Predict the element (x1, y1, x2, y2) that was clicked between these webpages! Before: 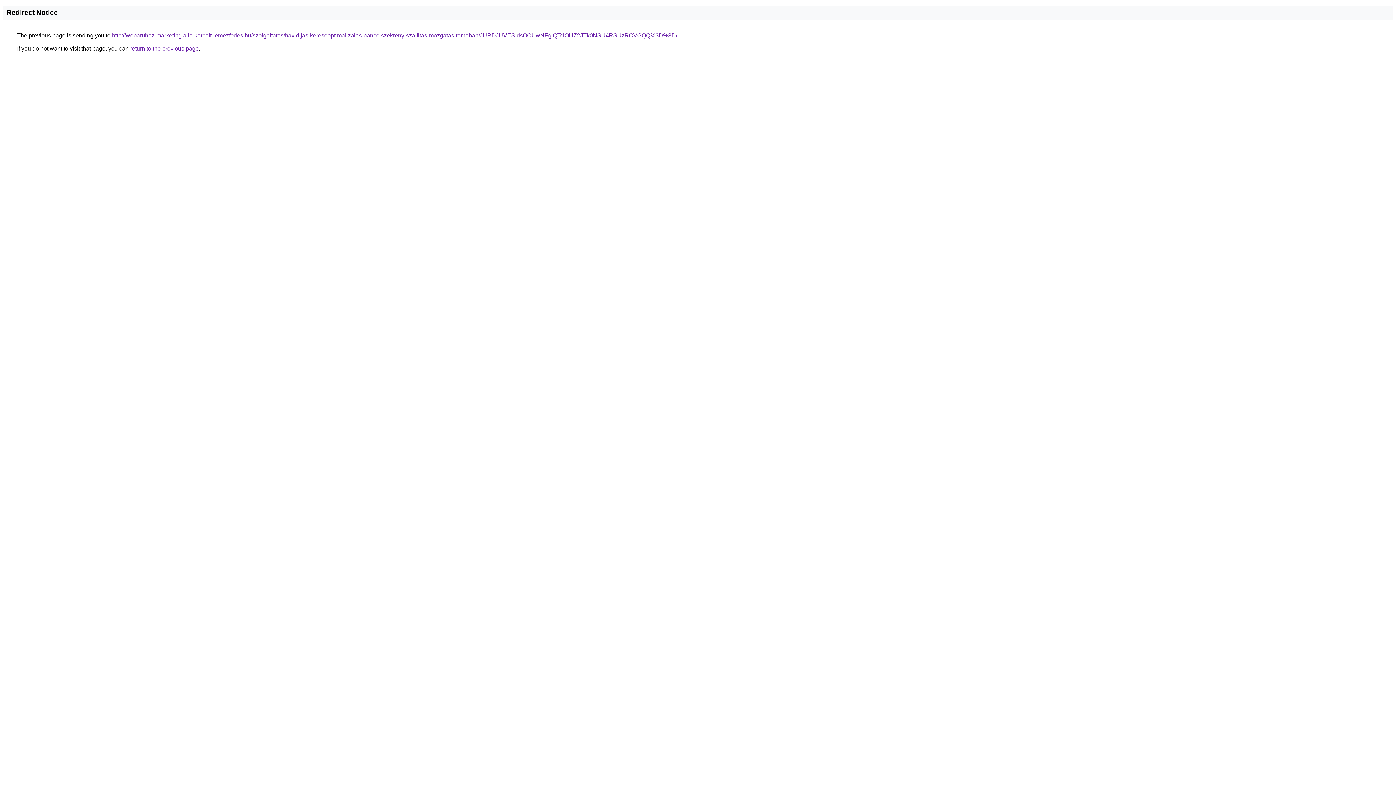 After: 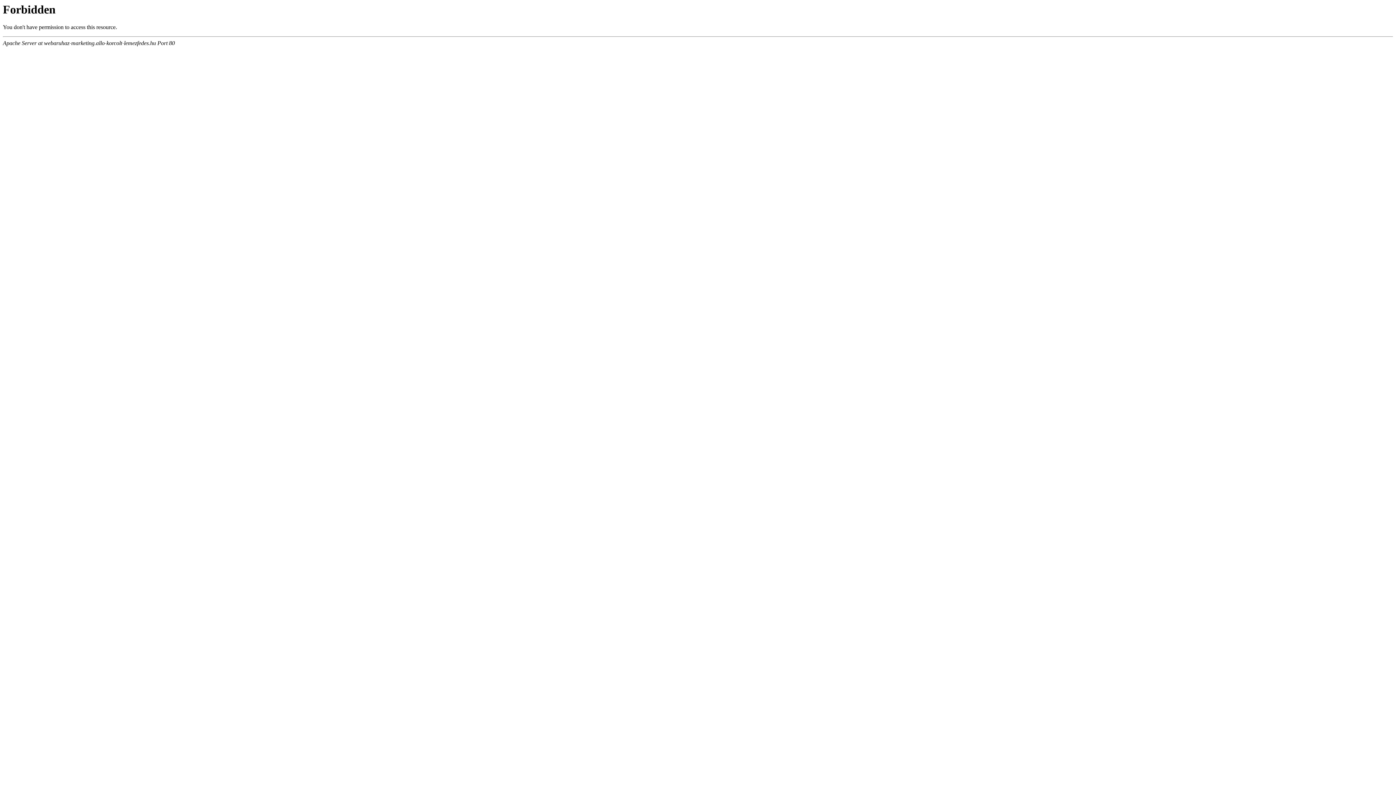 Action: label: http://webaruhaz-marketing.allo-korcolt-lemezfedes.hu/szolgaltatas/havidijas-keresooptimalizalas-pancelszekreny-szallitas-mozgatas-temaban/JURDJUVESldsOCUwNFglQTclOUZ2JTk0NSU4RSUzRCVGQQ%3D%3D/ bbox: (112, 32, 677, 38)